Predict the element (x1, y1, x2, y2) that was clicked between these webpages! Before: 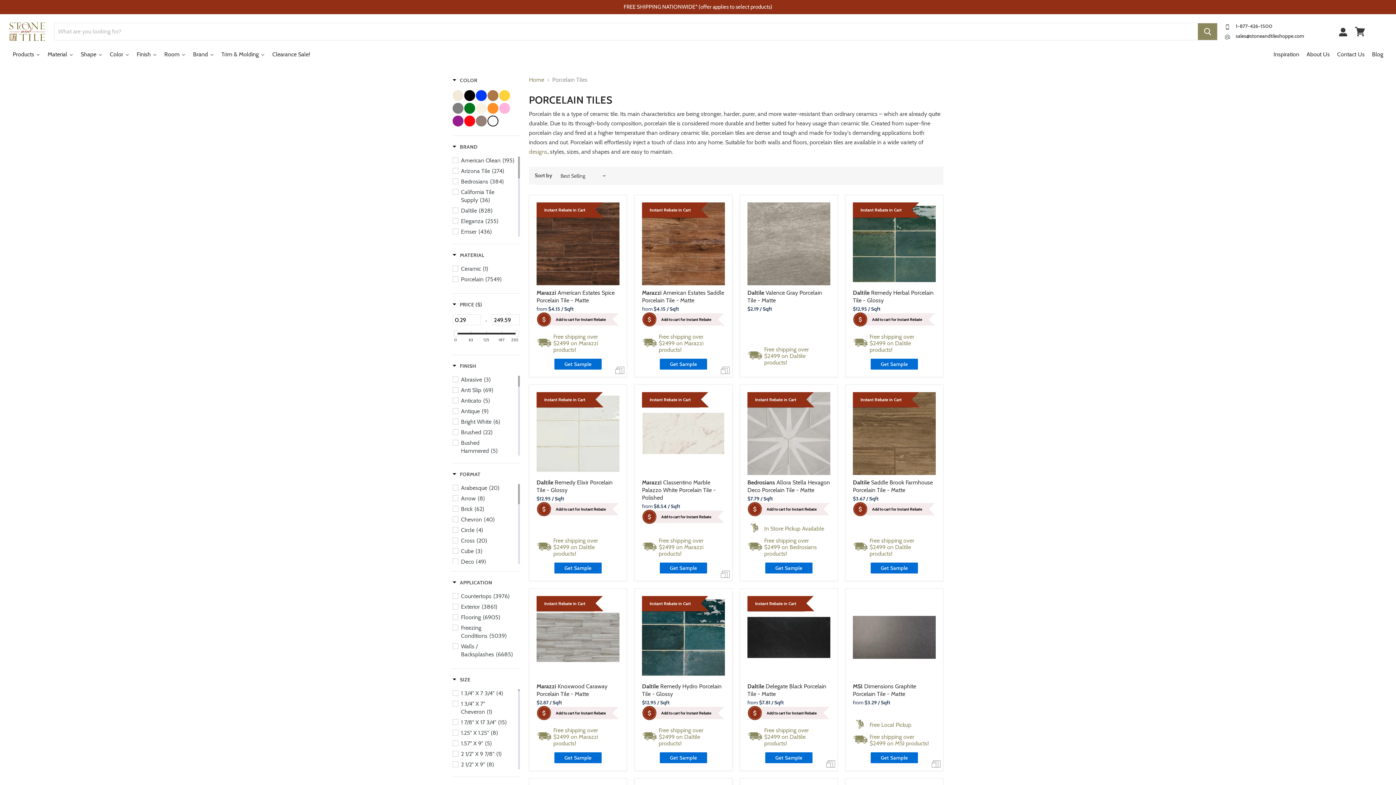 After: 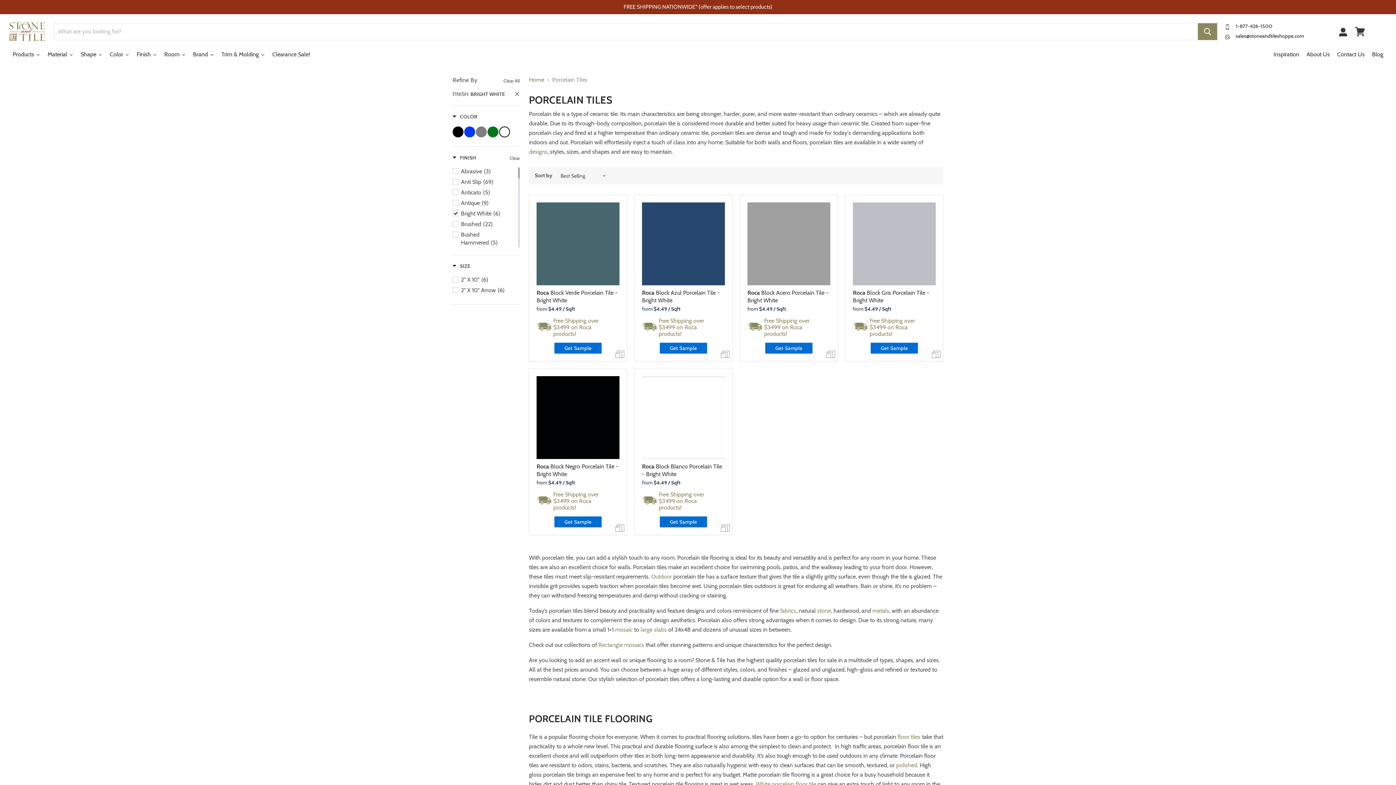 Action: bbox: (452, 418, 516, 426) label: Bright White(6)